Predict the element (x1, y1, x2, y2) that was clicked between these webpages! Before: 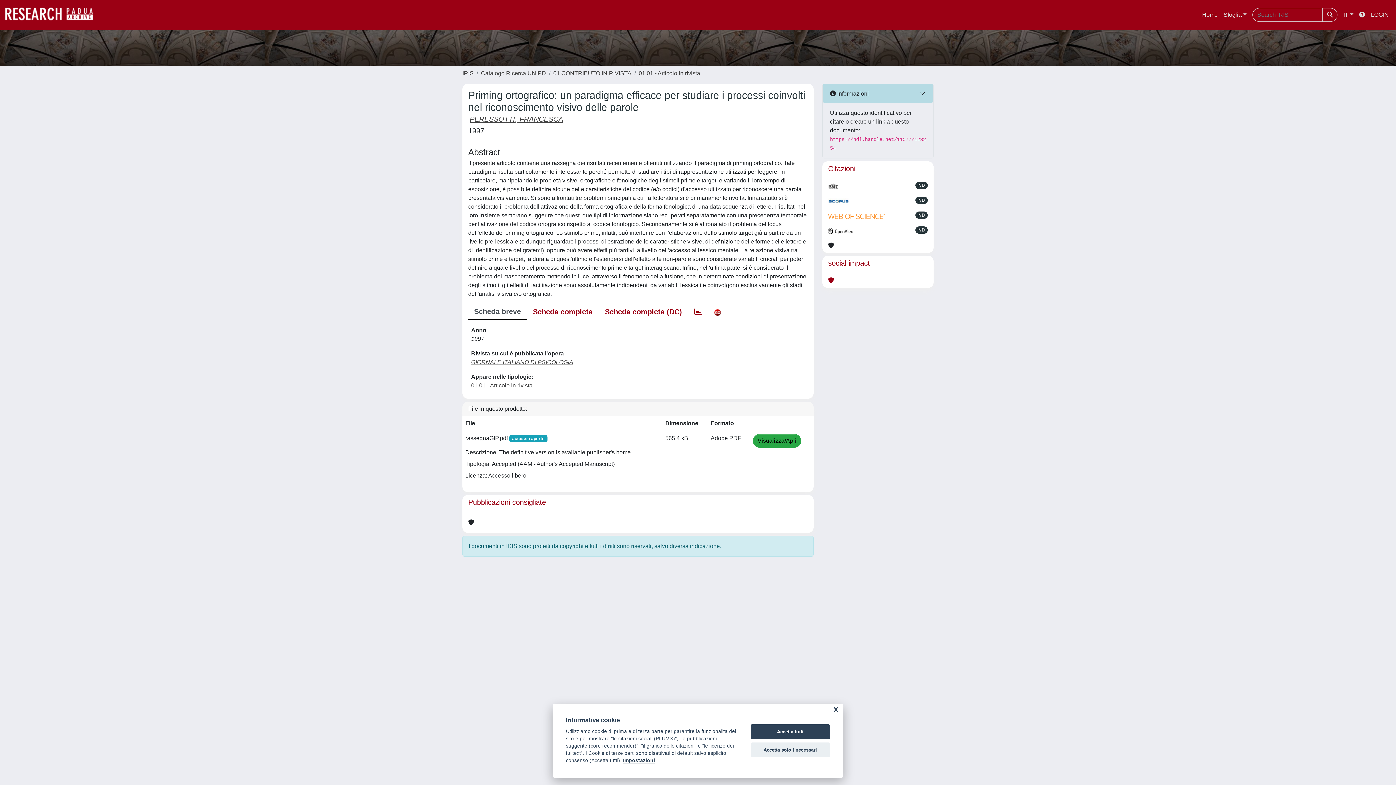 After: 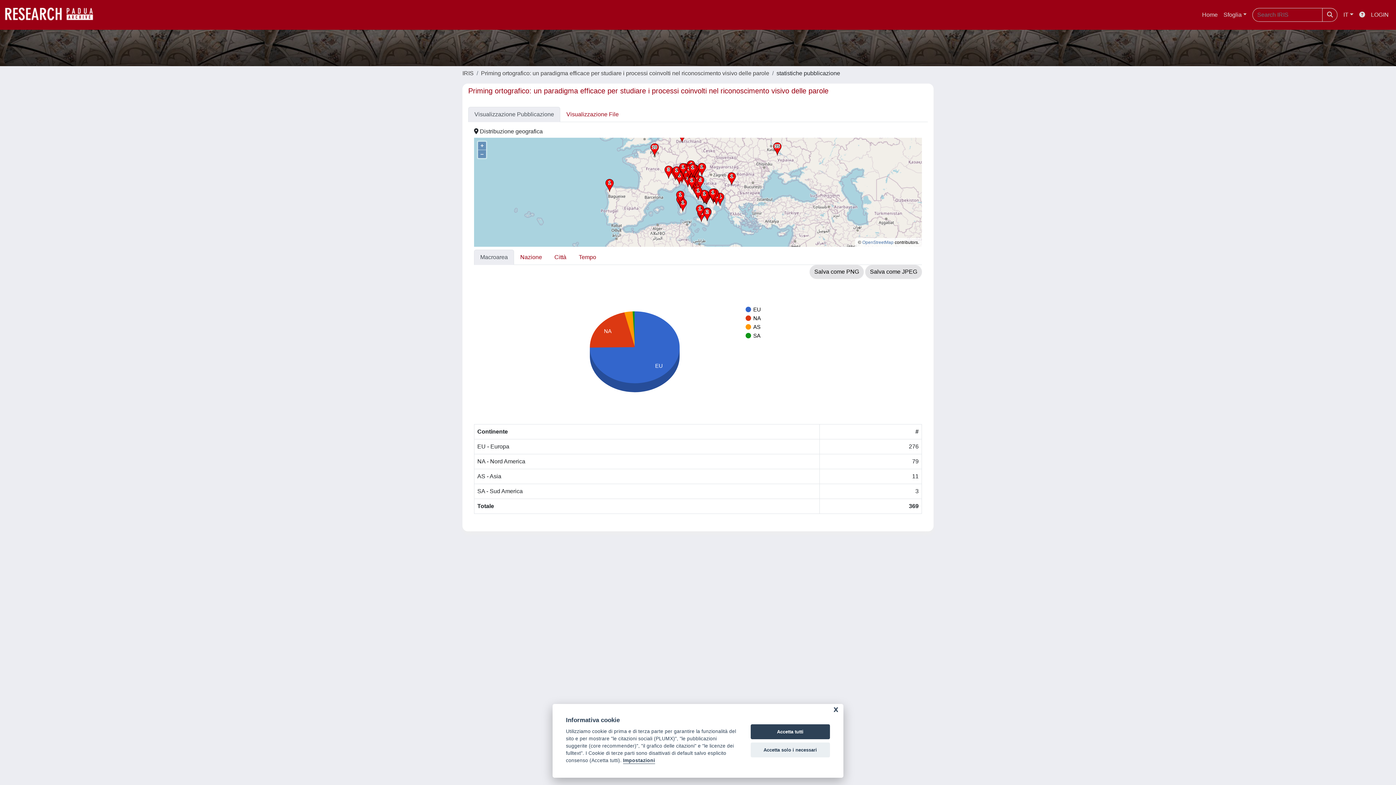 Action: bbox: (688, 304, 708, 319)